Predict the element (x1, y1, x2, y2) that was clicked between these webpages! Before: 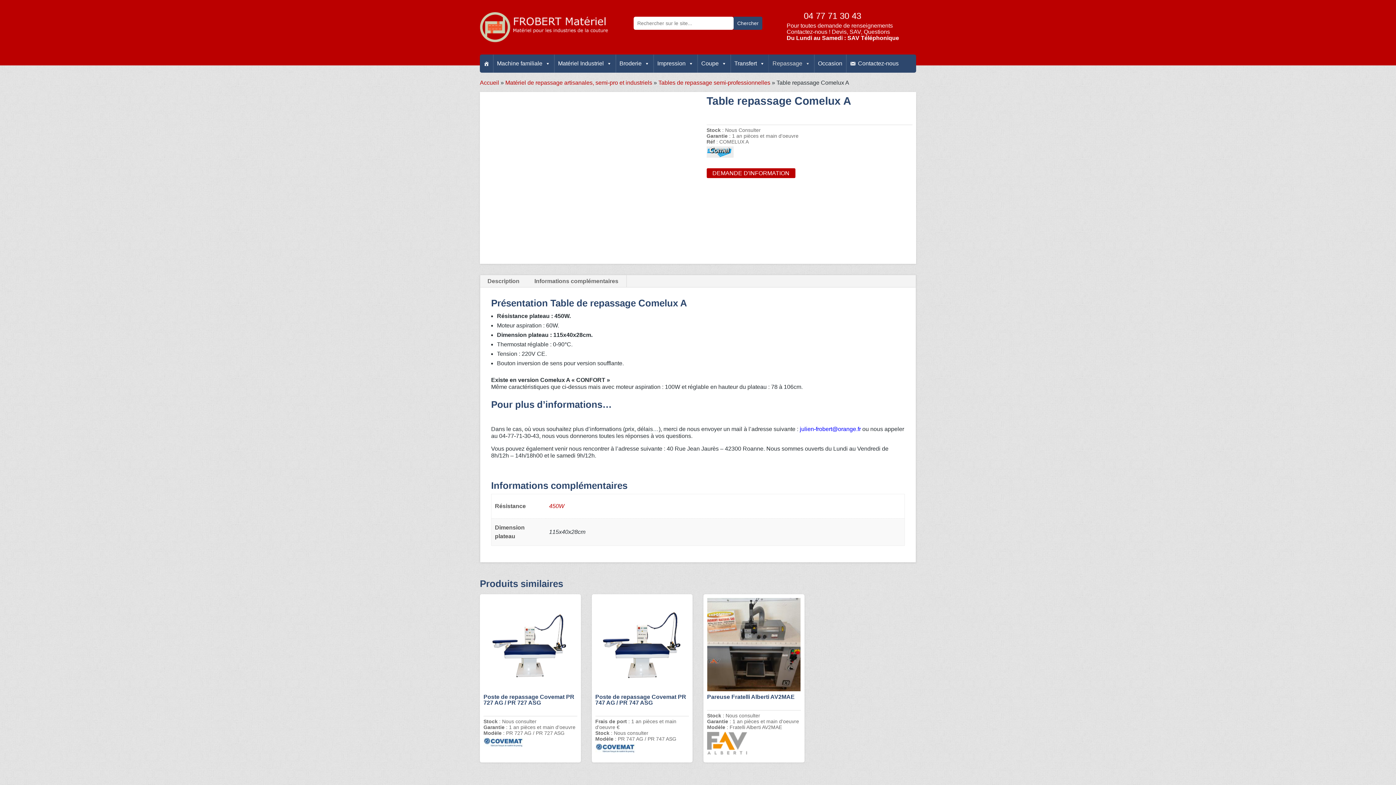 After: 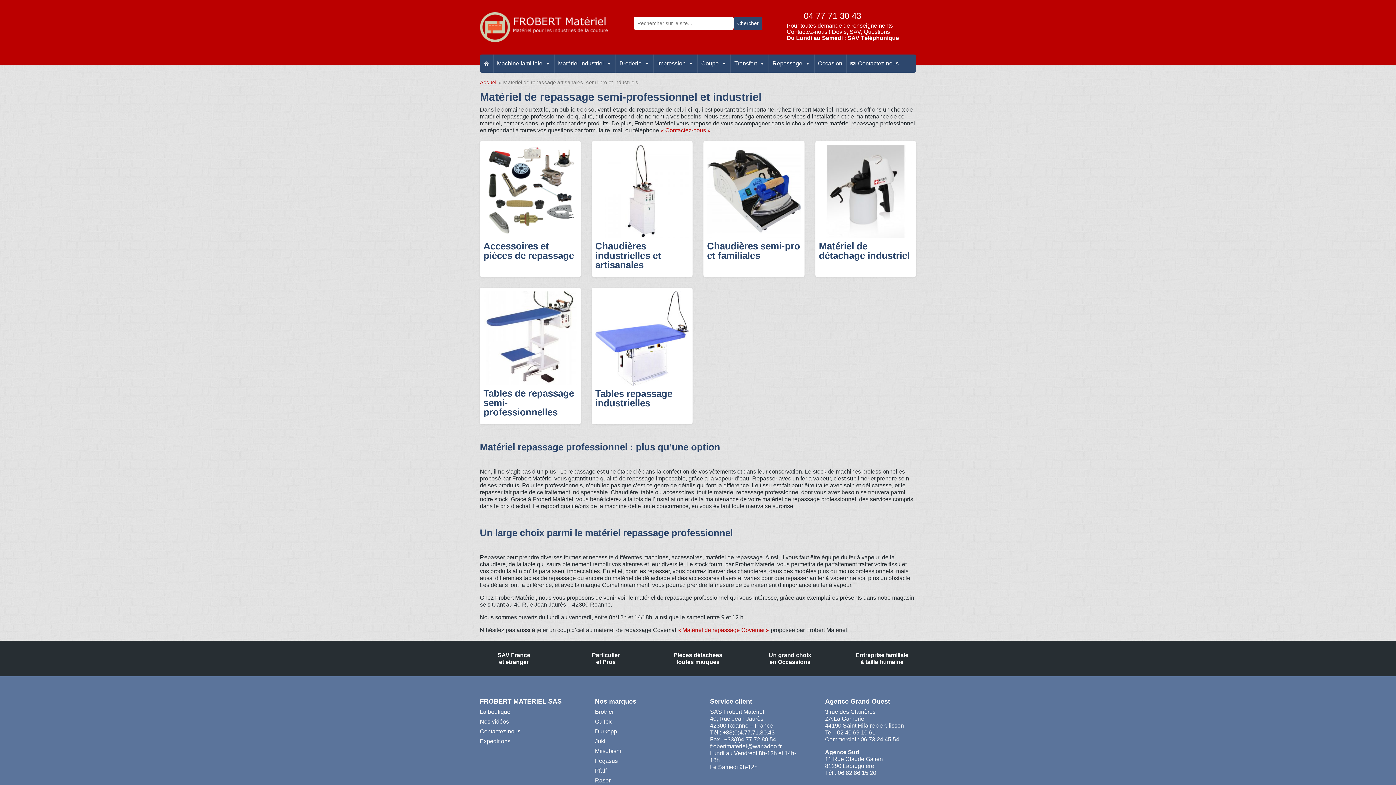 Action: bbox: (505, 79, 652, 85) label: Matériel de repassage artisanales, semi-pro et industriels